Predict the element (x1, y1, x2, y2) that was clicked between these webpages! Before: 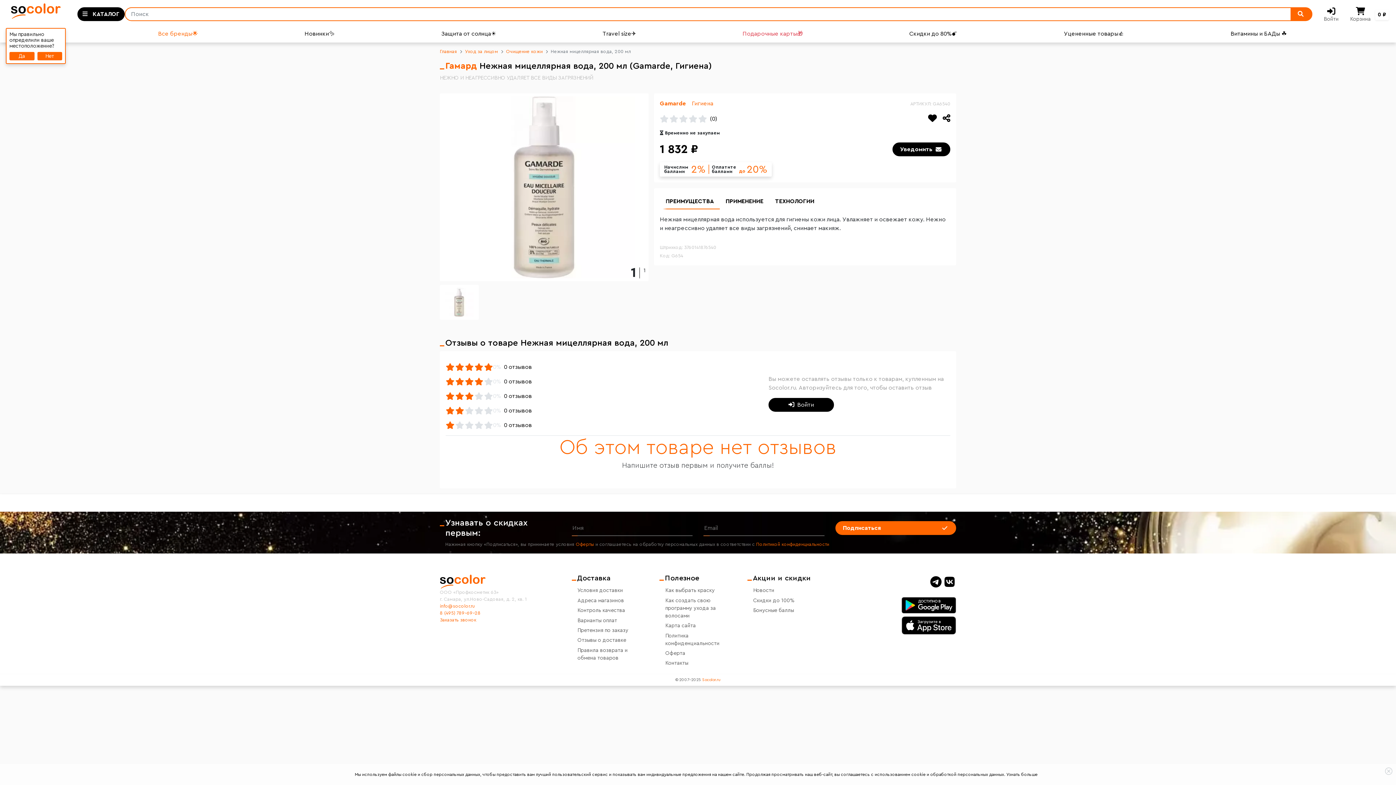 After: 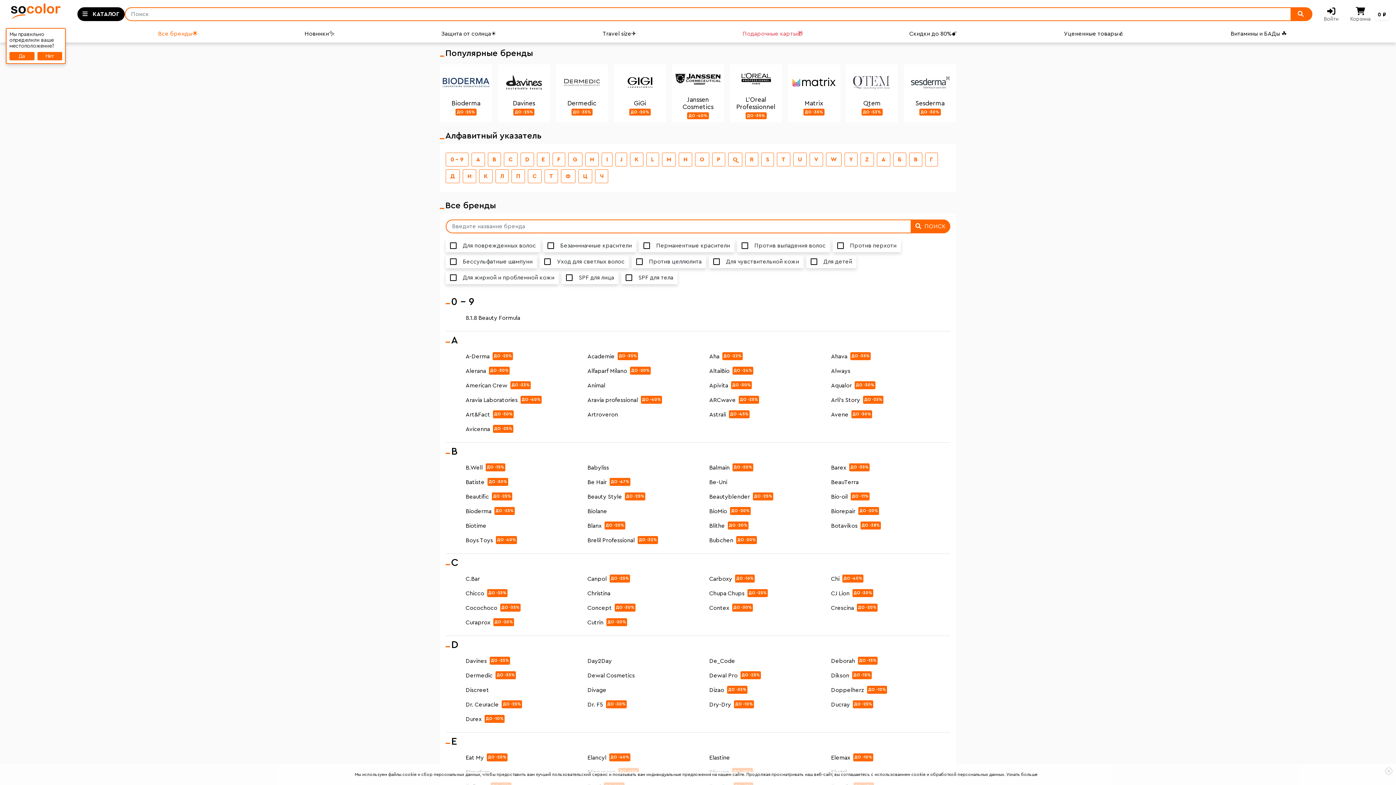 Action: bbox: (155, 29, 301, 38) label: Все бренды🌟